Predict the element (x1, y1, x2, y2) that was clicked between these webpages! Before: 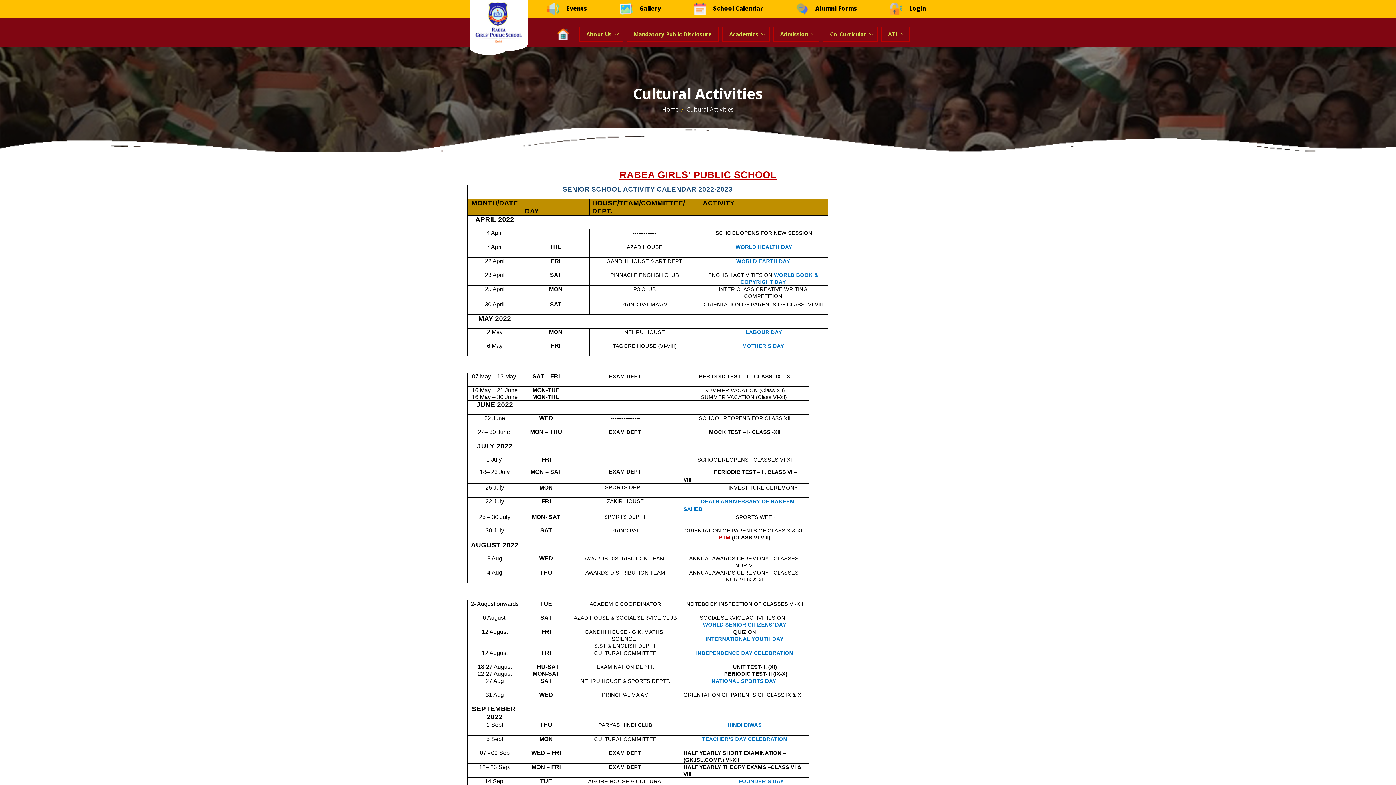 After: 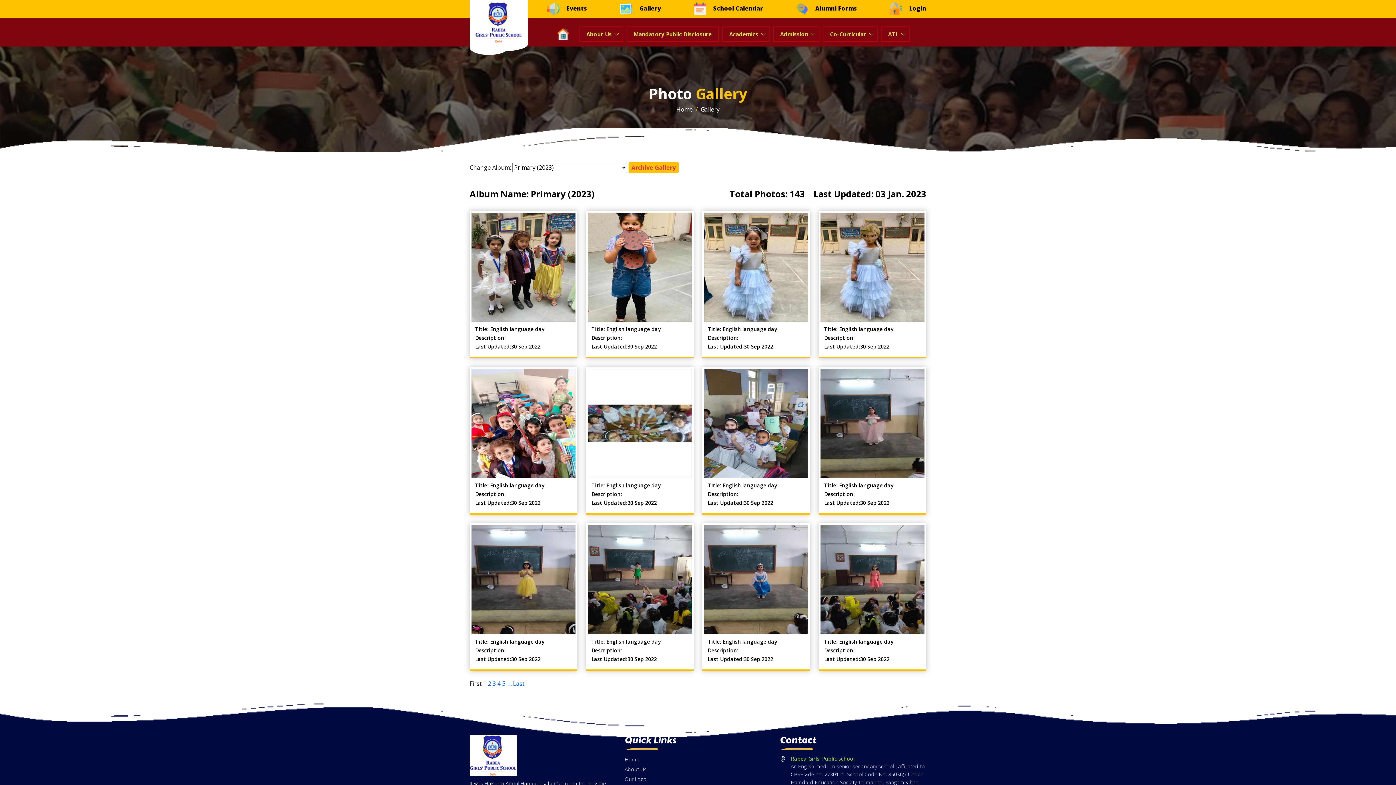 Action: bbox: (619, 2, 661, 15) label:  Gallery